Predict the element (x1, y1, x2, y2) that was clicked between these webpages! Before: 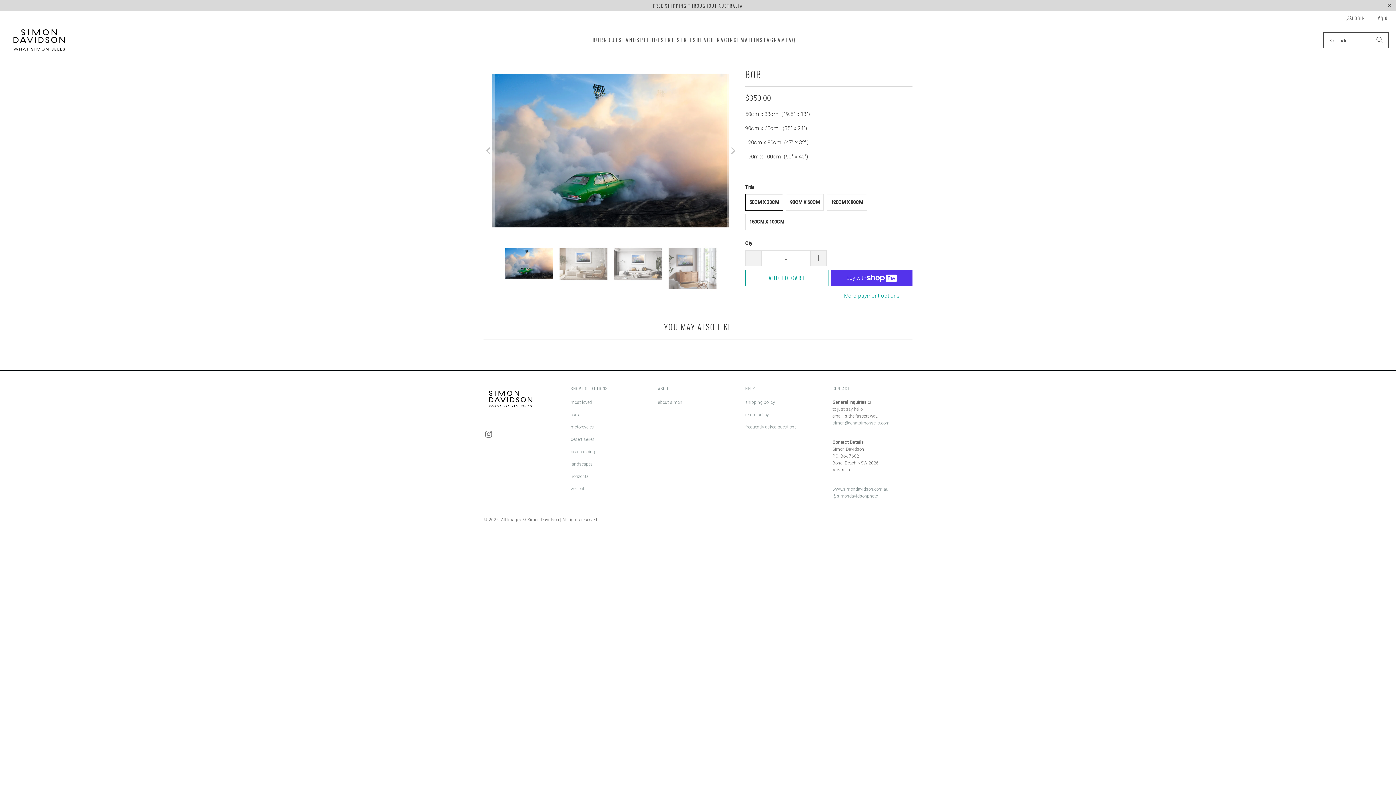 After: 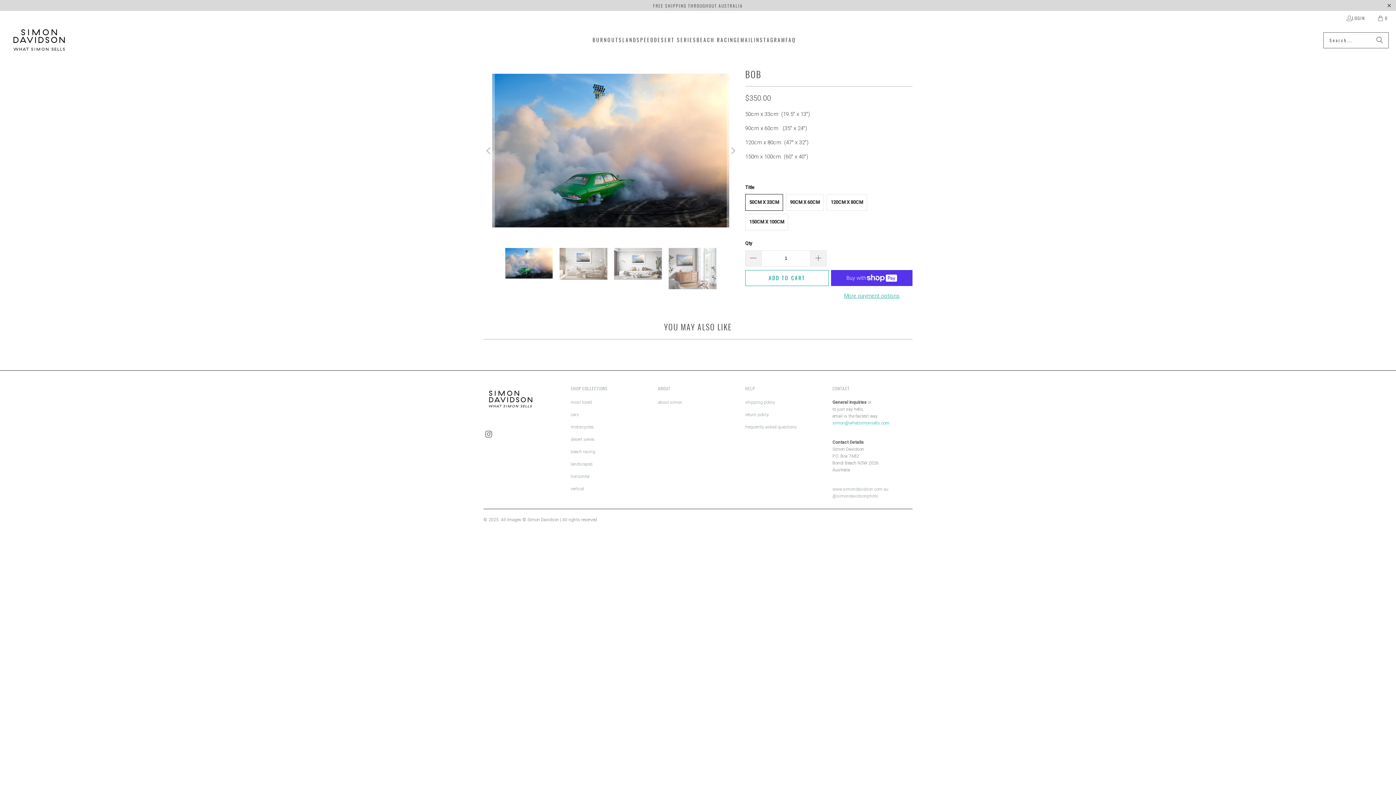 Action: bbox: (832, 420, 889, 425) label: simon@whatsimonsells.com